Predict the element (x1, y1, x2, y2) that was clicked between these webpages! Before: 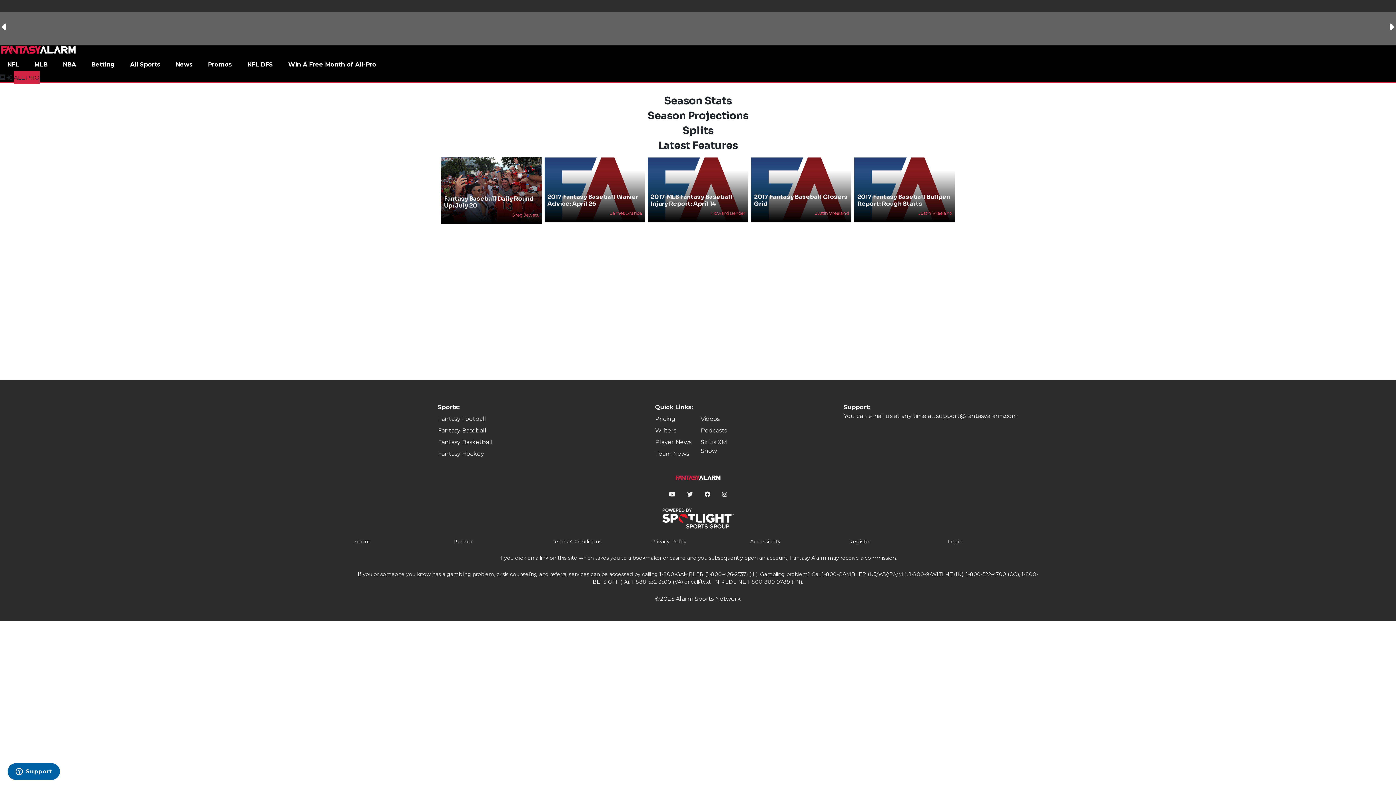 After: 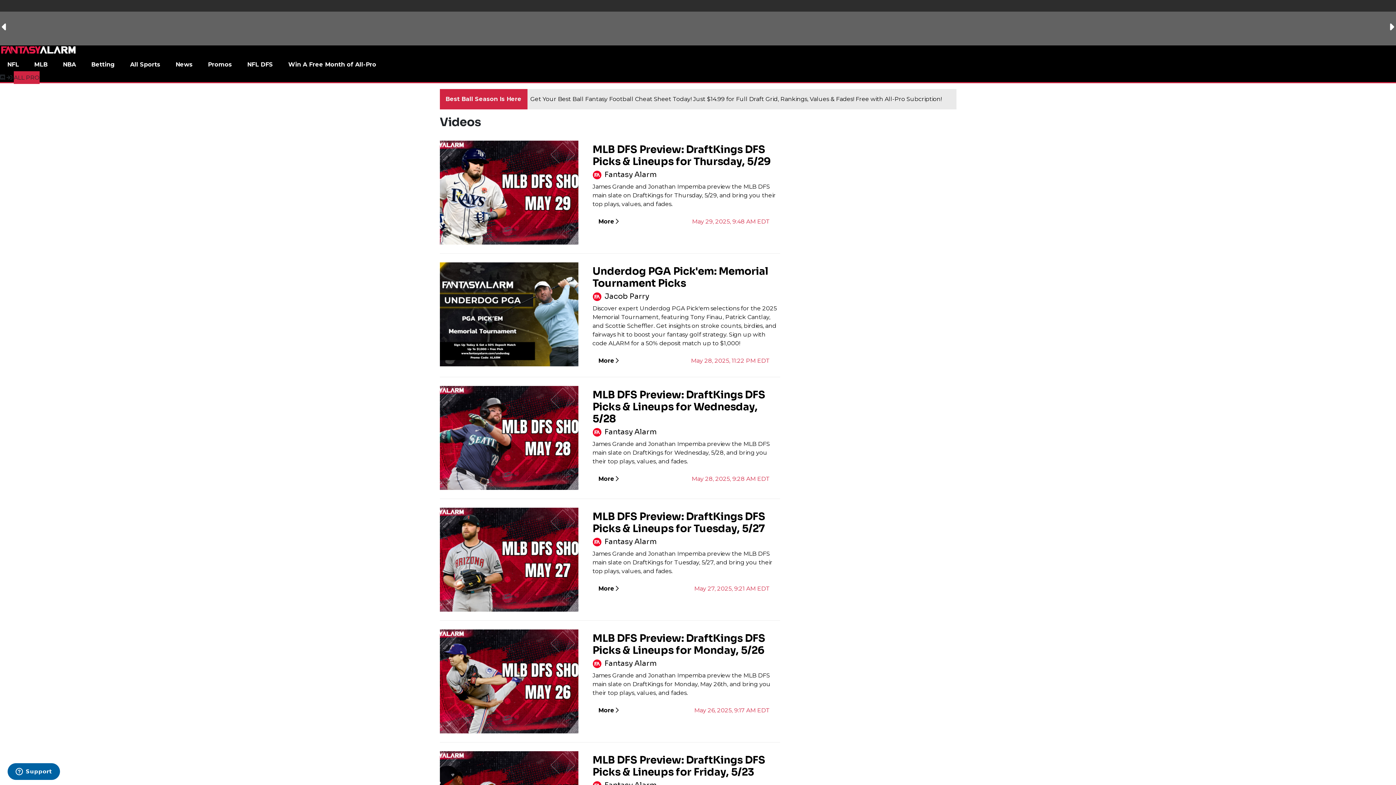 Action: label: Videos bbox: (700, 415, 719, 422)